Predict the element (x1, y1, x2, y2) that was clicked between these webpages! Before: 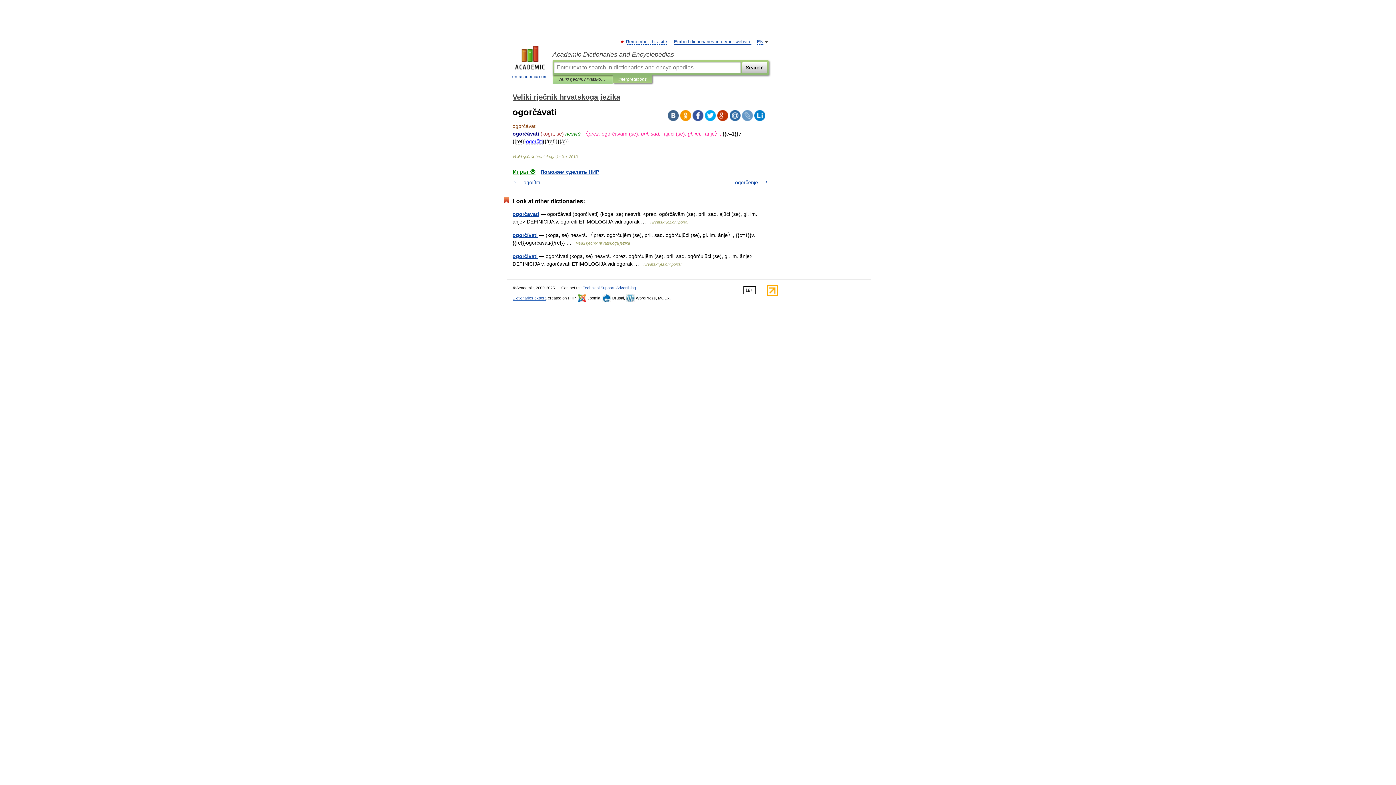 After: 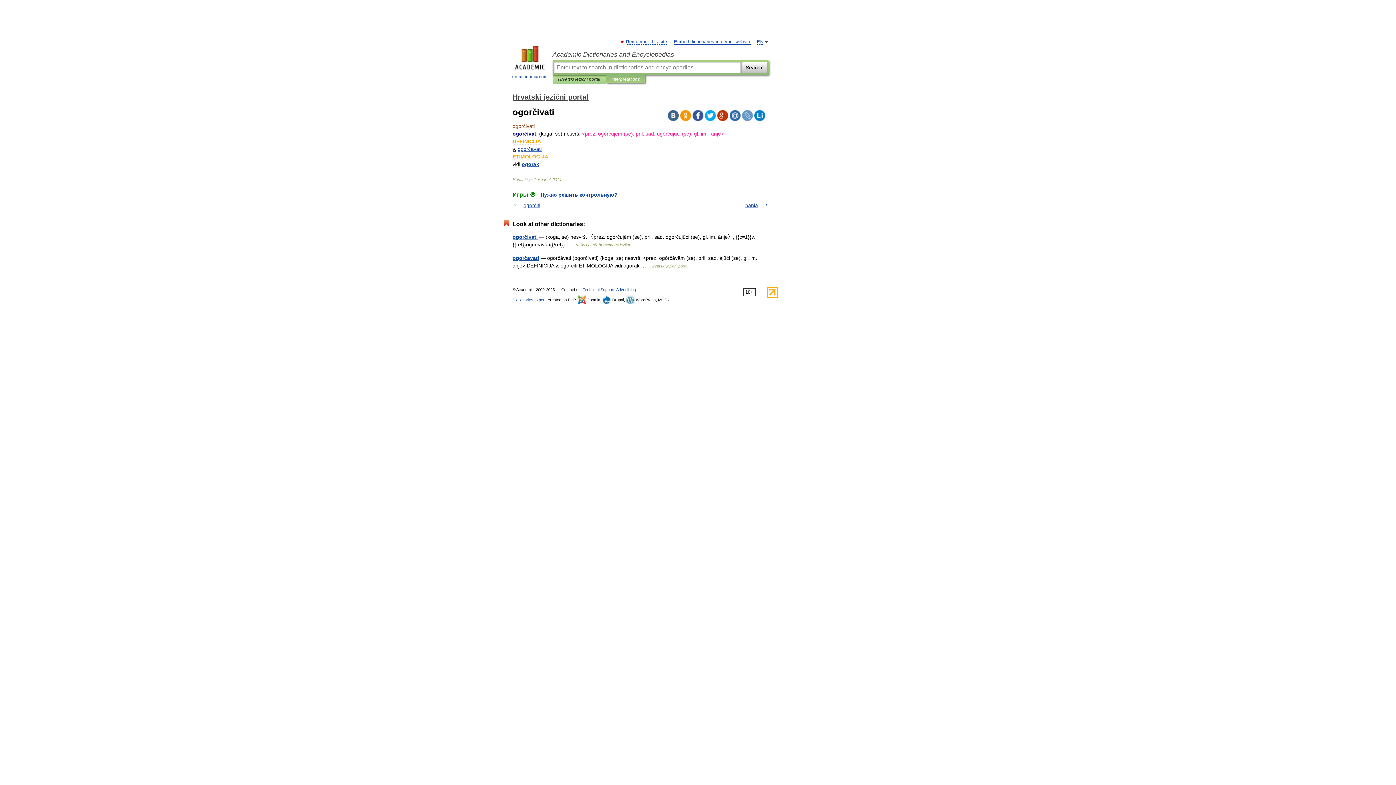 Action: label: ogorčivati bbox: (512, 253, 537, 259)